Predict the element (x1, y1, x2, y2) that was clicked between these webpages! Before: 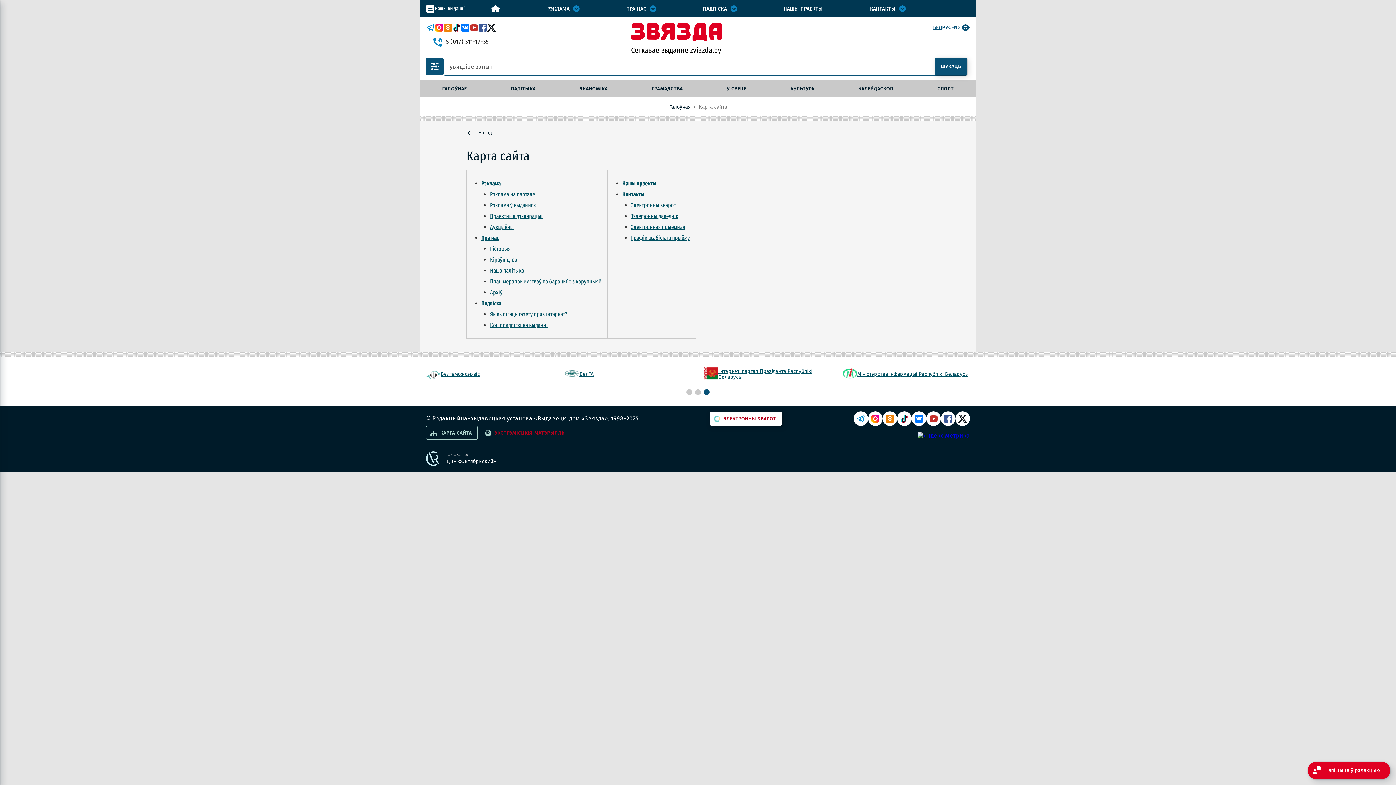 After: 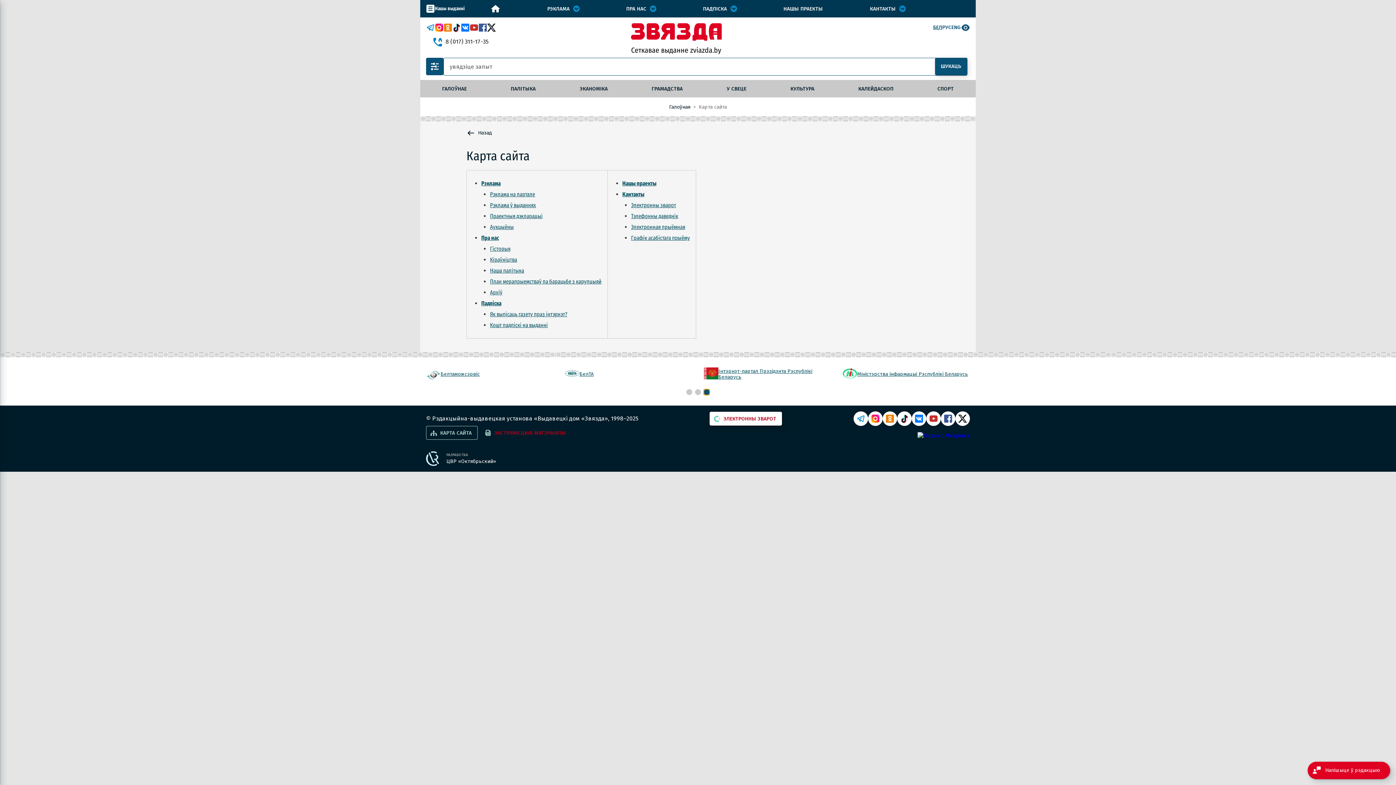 Action: label: Go to slide 3 bbox: (704, 389, 709, 395)